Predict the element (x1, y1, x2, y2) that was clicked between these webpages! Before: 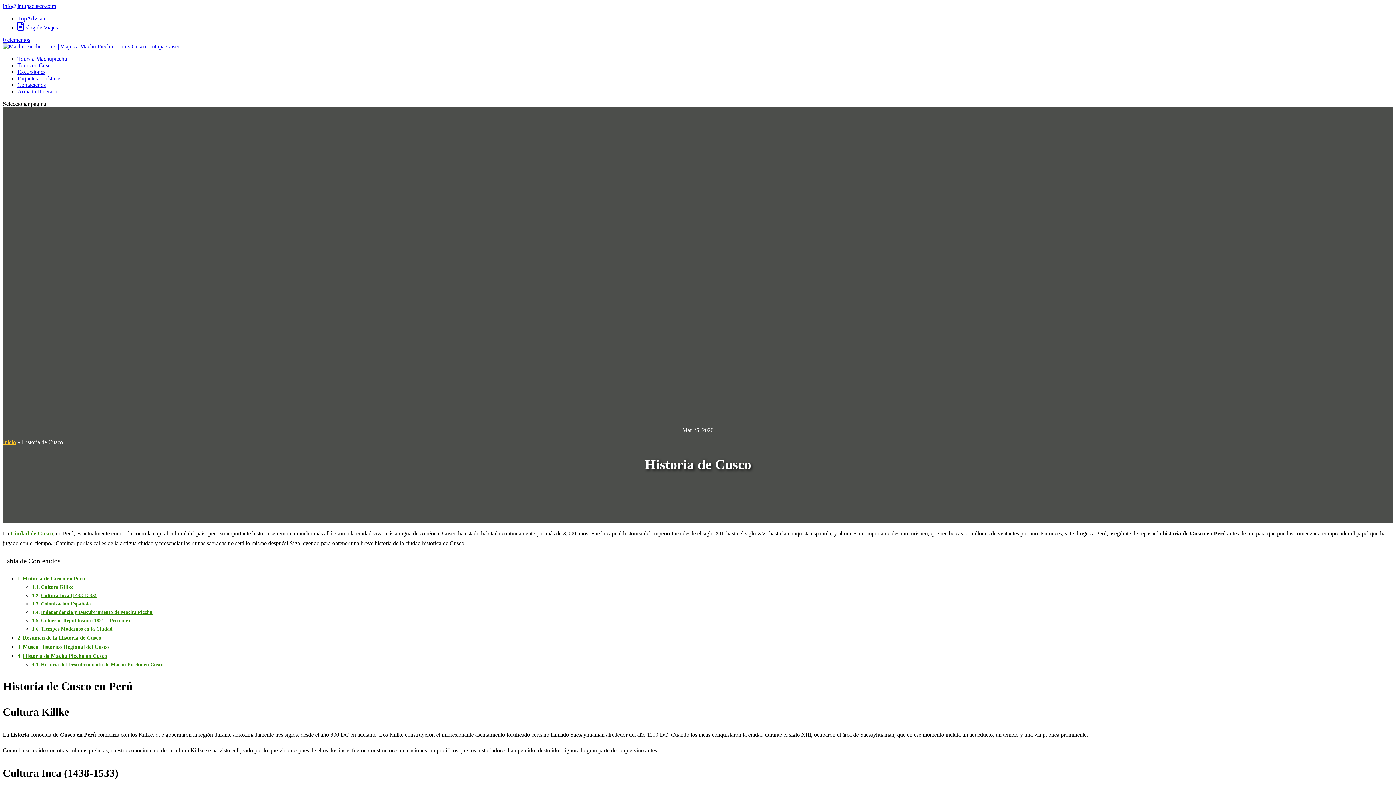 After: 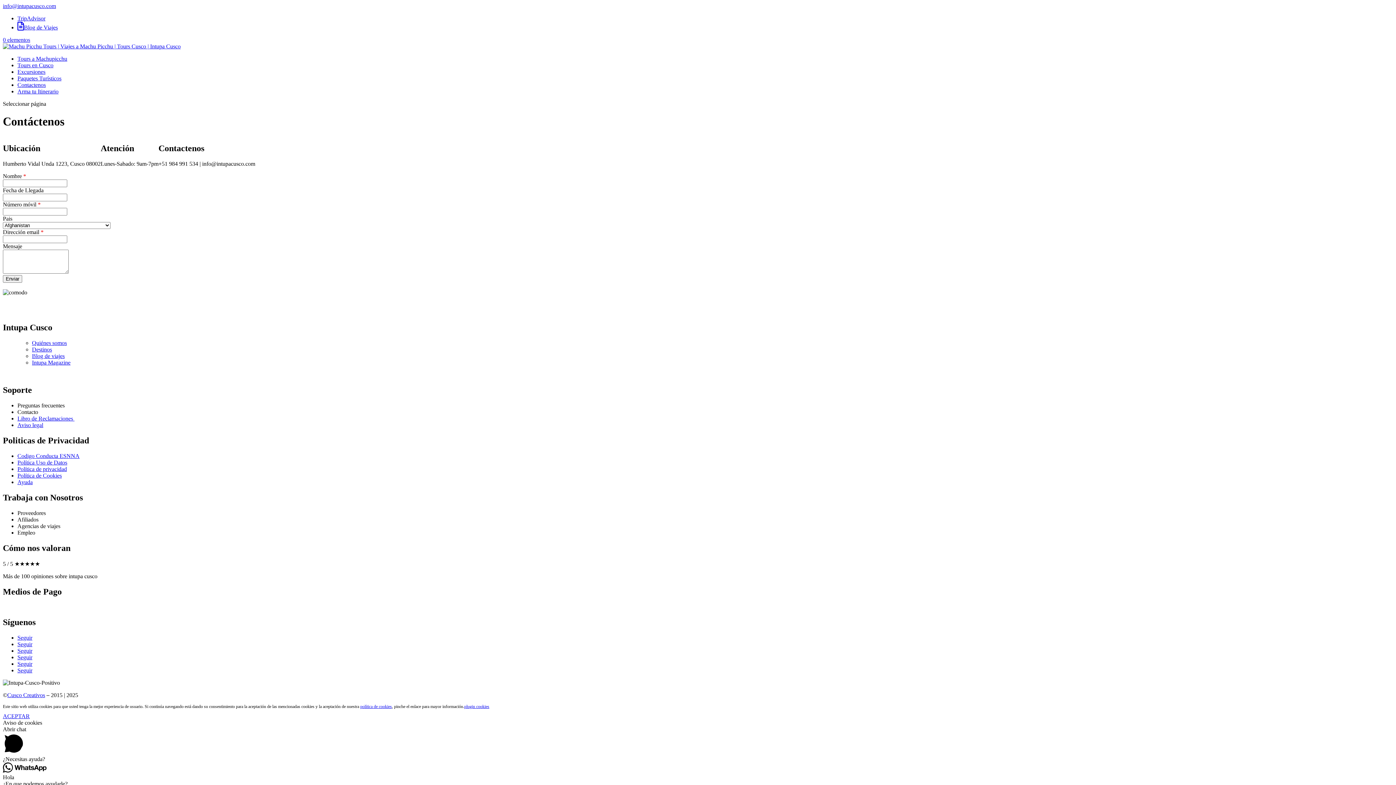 Action: label: Contactenos bbox: (17, 81, 45, 88)